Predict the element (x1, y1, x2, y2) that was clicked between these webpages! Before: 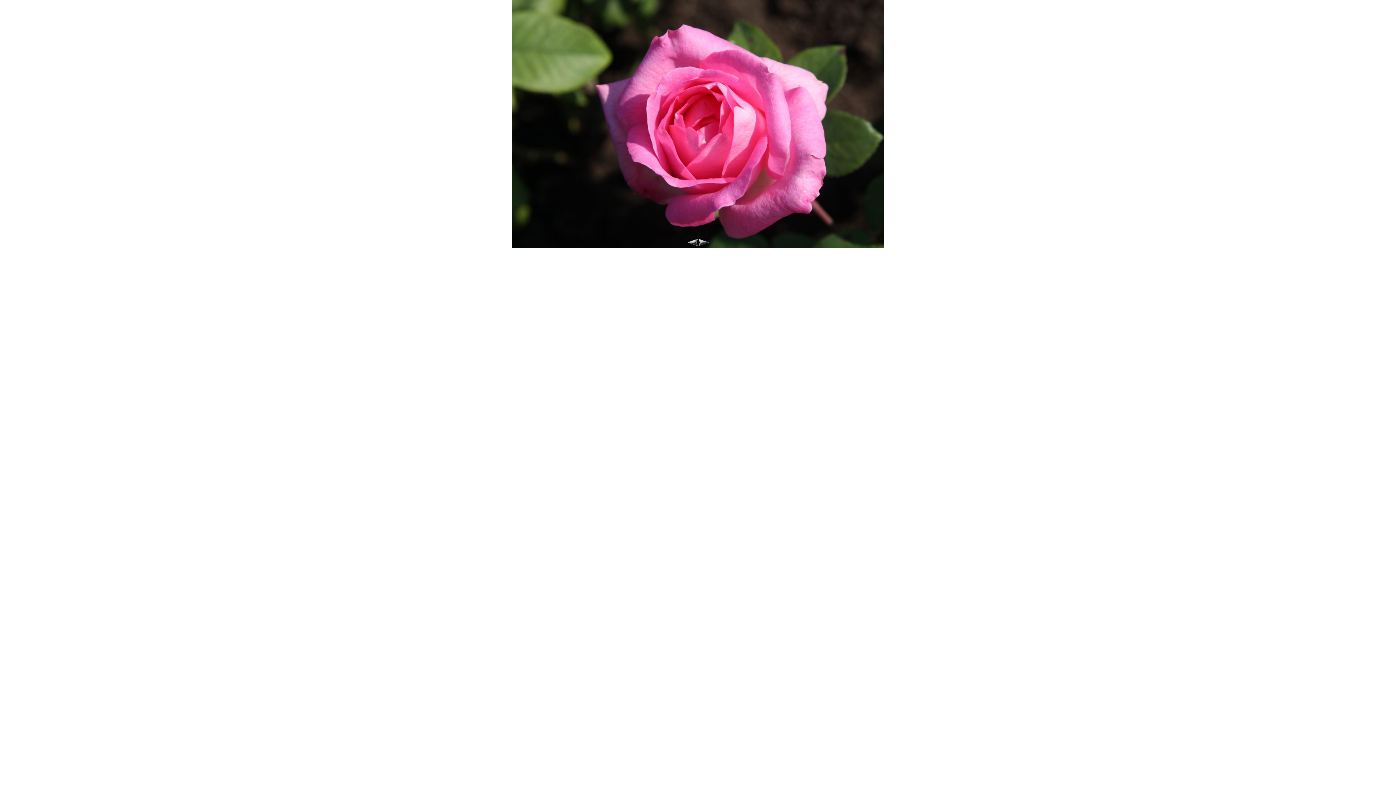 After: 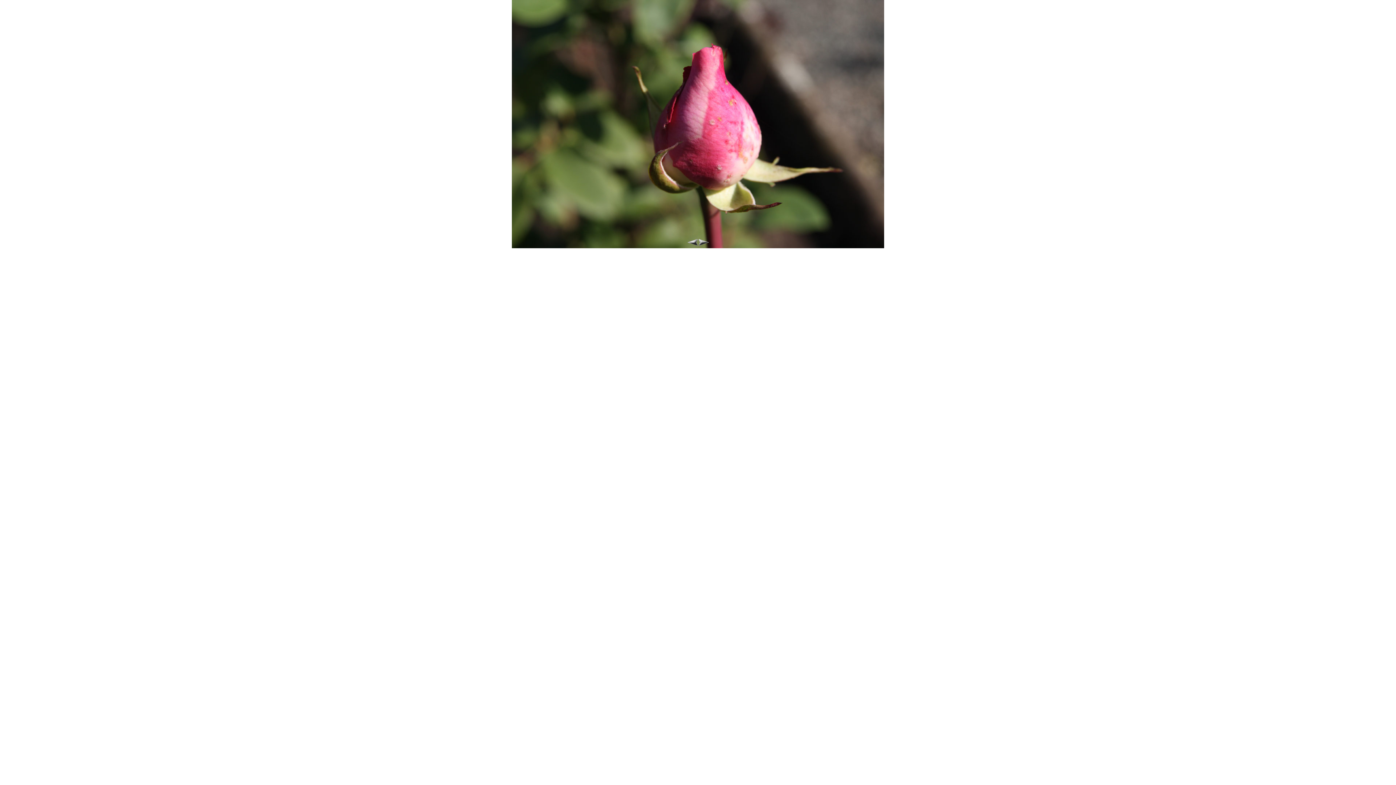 Action: bbox: (698, 241, 709, 247)